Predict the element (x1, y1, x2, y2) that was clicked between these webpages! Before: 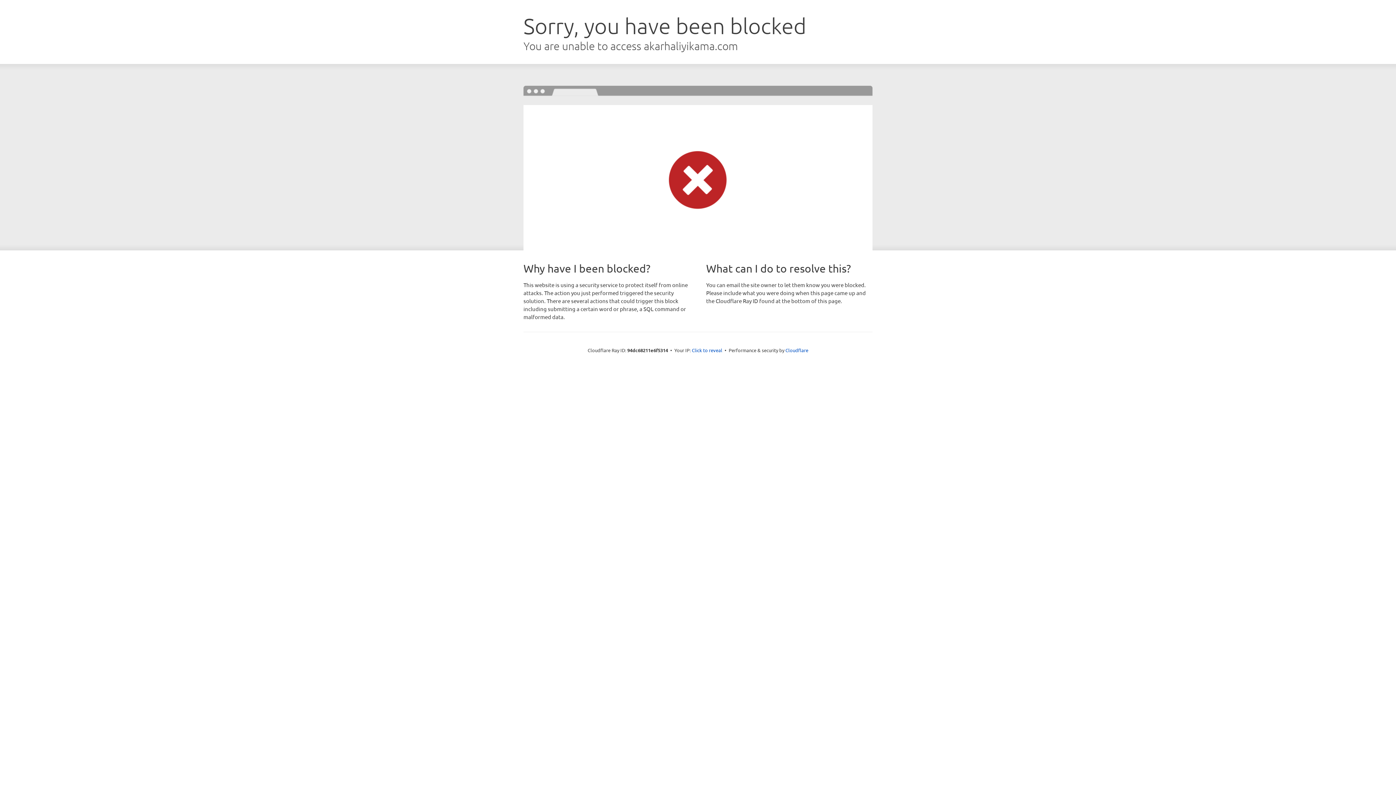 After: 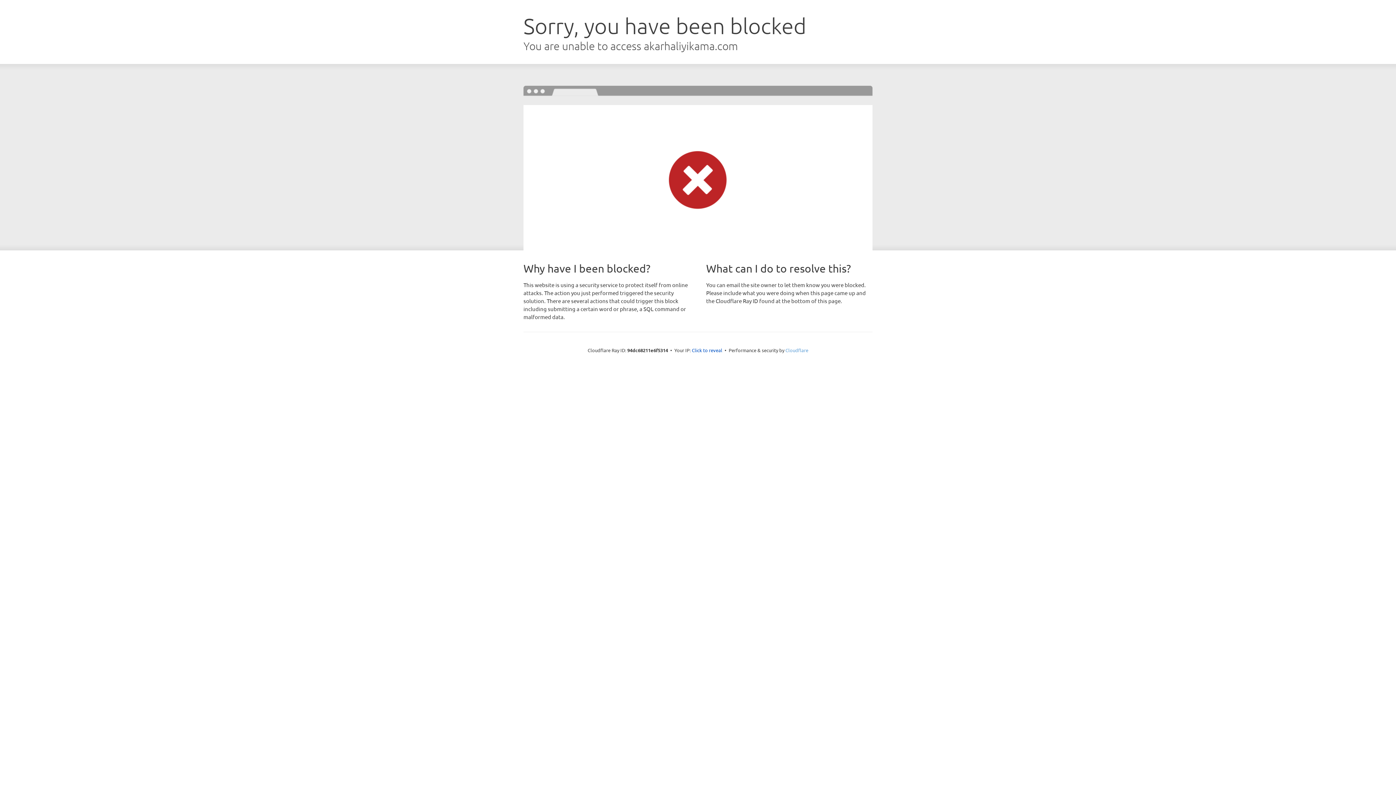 Action: label: Cloudflare bbox: (785, 347, 808, 353)